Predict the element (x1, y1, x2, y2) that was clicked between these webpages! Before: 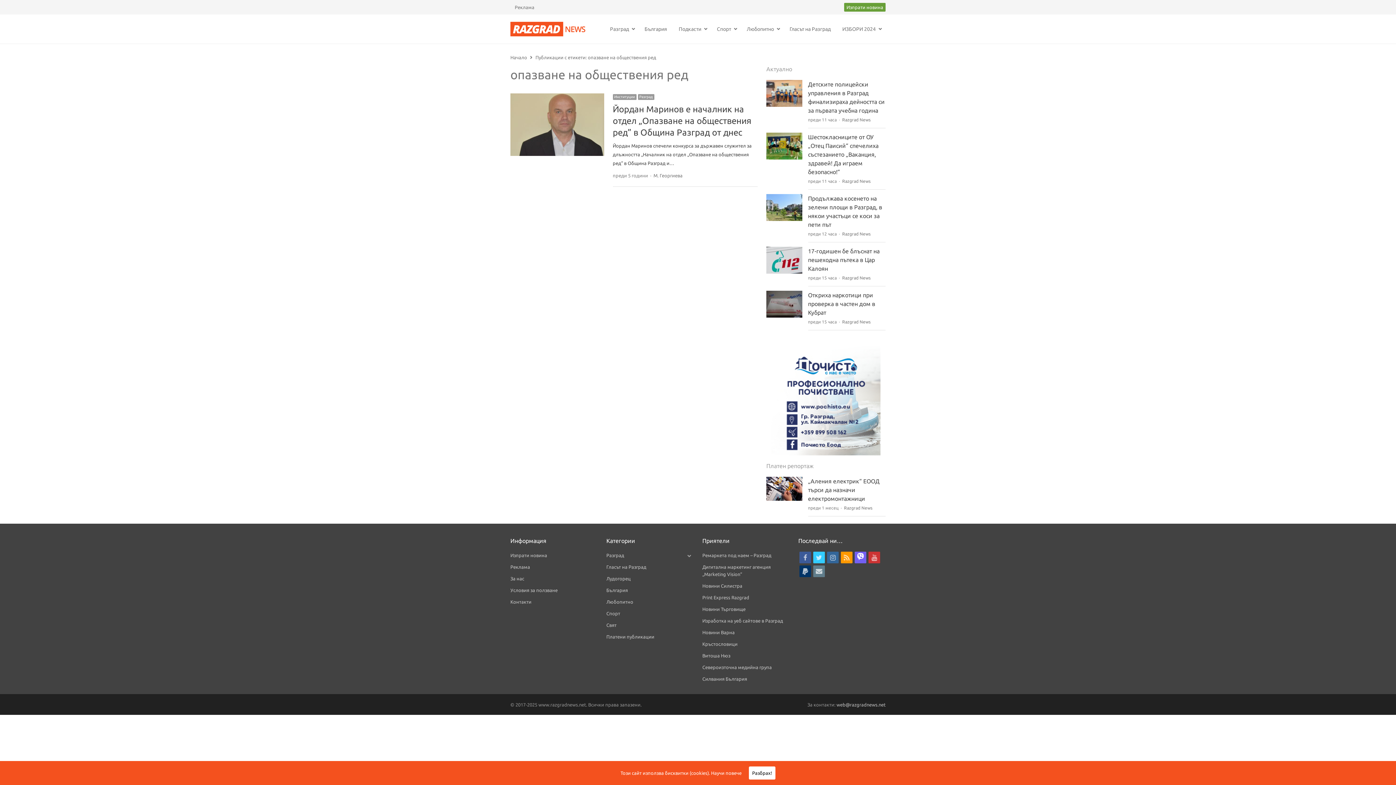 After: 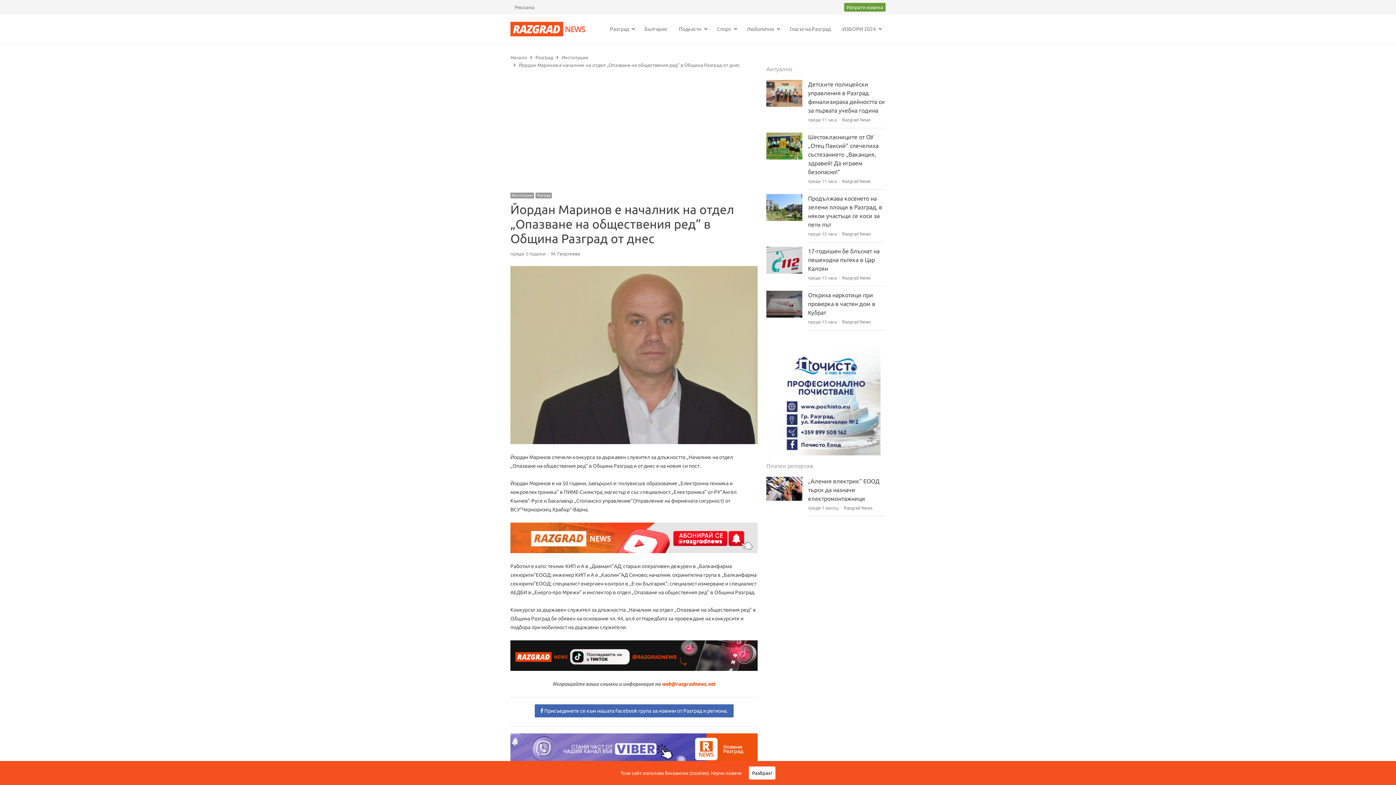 Action: label: Йордан Маринов е началник на отдел „Опазване на обществения ред” в Община Разград от днес bbox: (612, 104, 751, 137)